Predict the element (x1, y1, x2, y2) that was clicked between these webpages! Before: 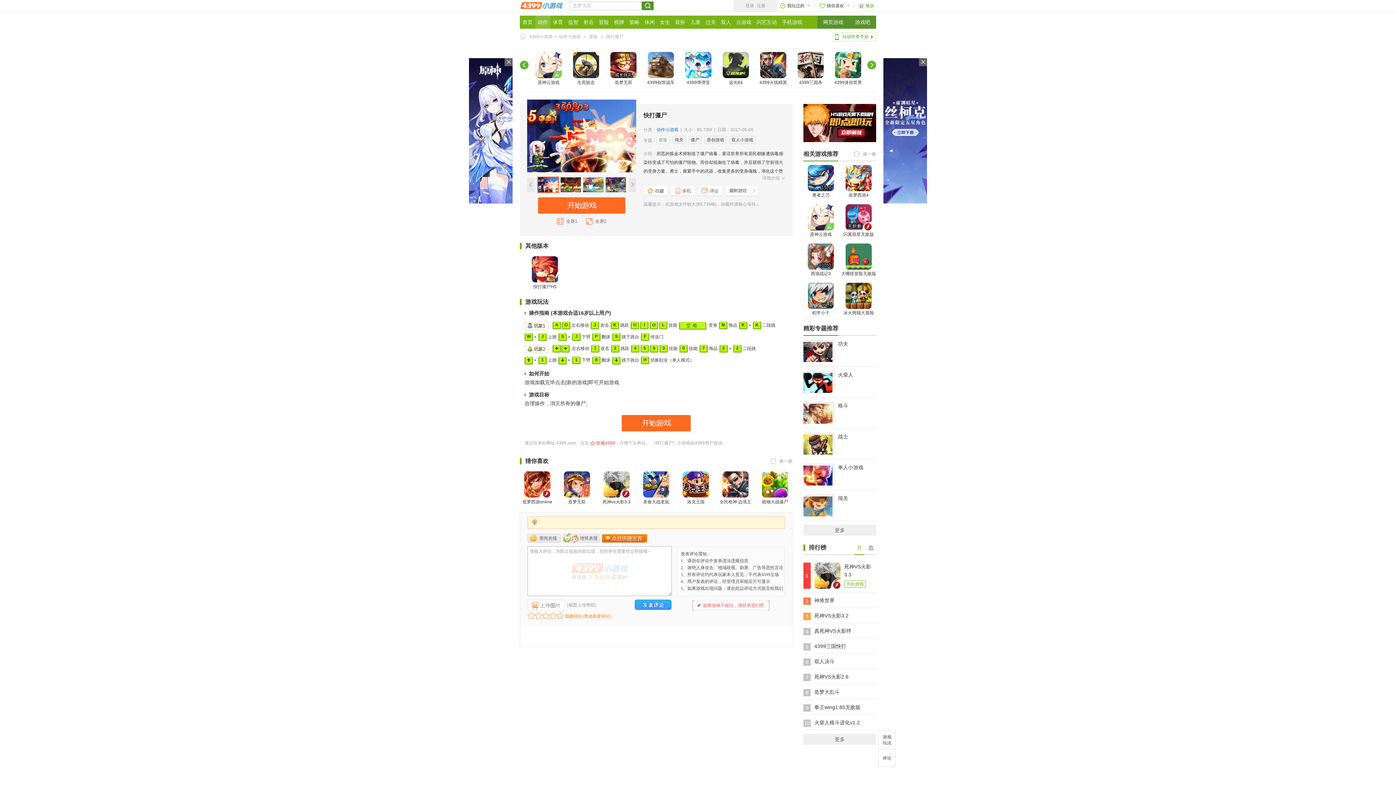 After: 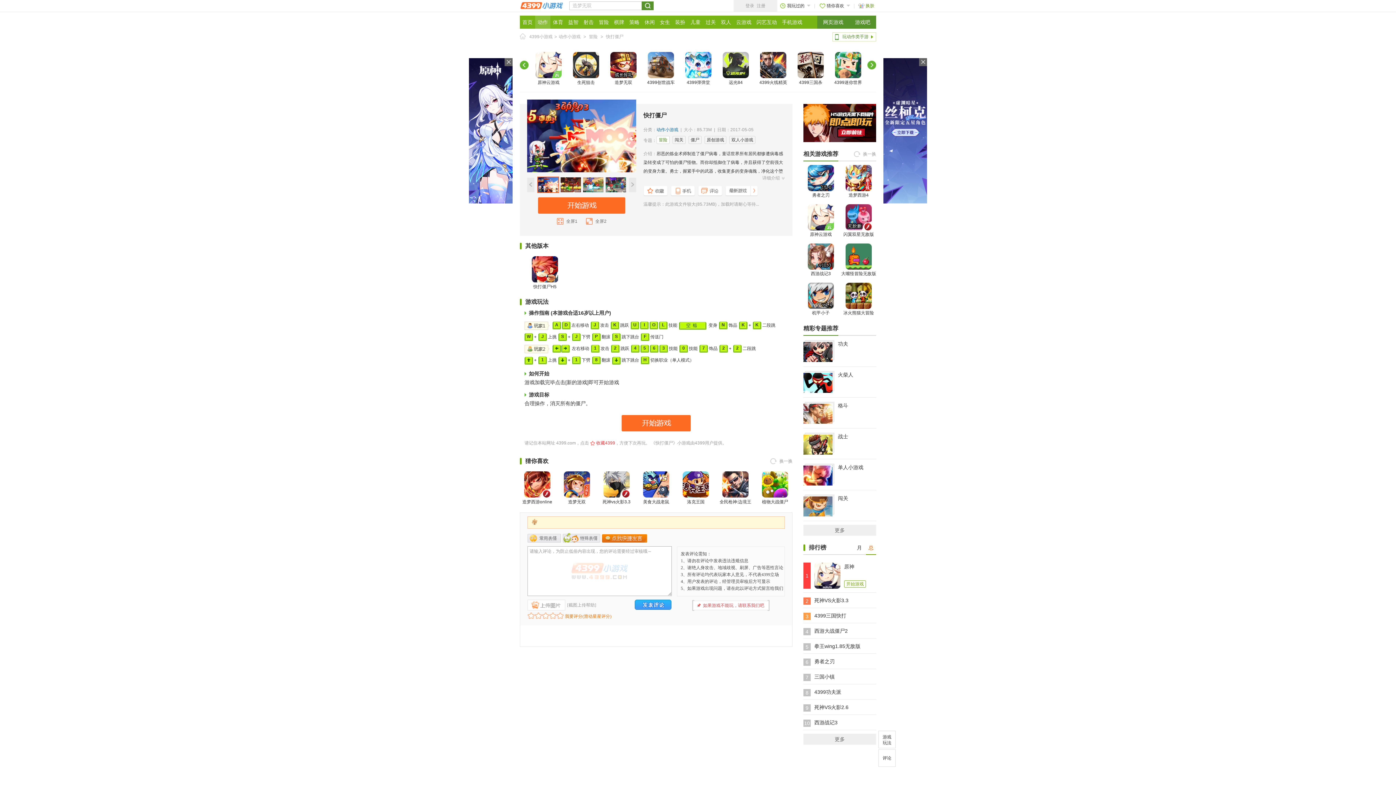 Action: label: 总 bbox: (866, 541, 876, 555)